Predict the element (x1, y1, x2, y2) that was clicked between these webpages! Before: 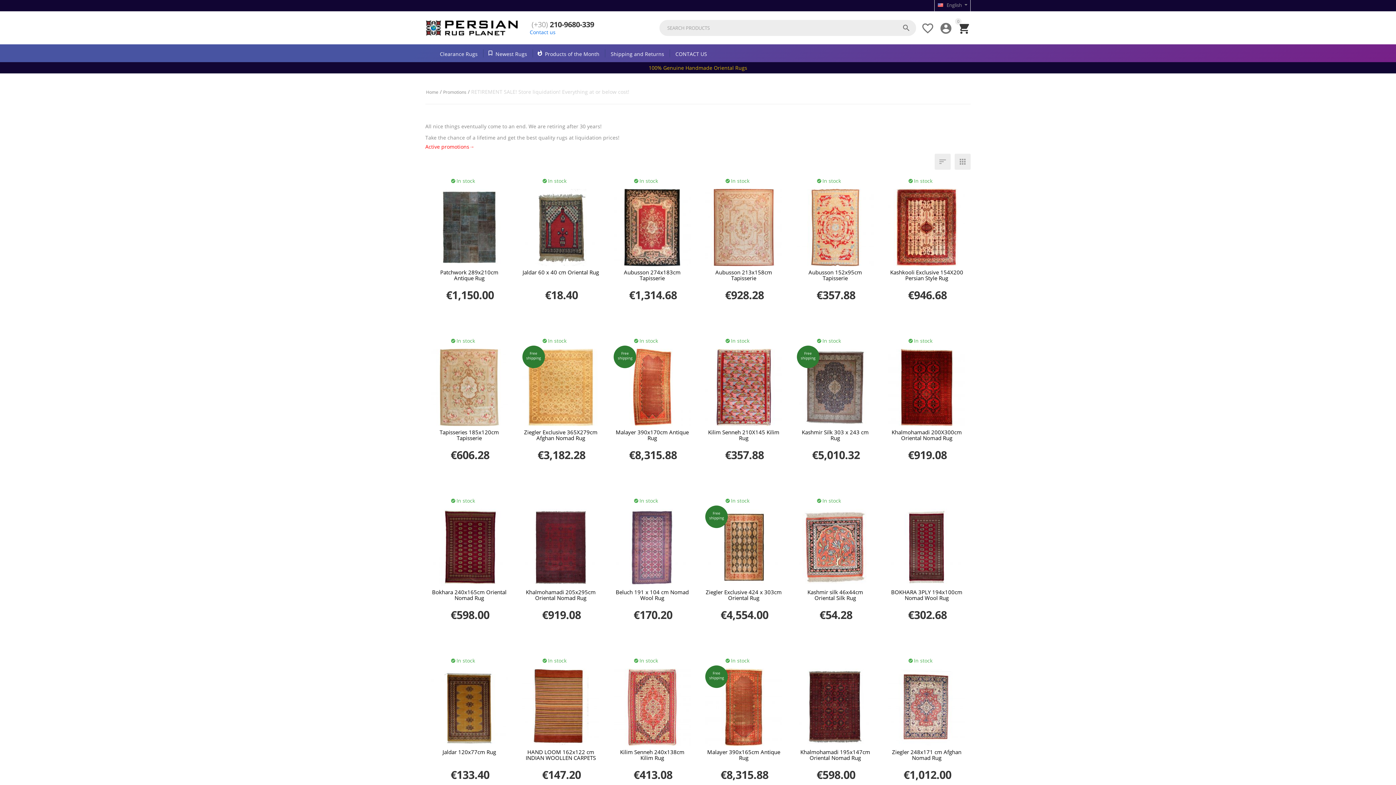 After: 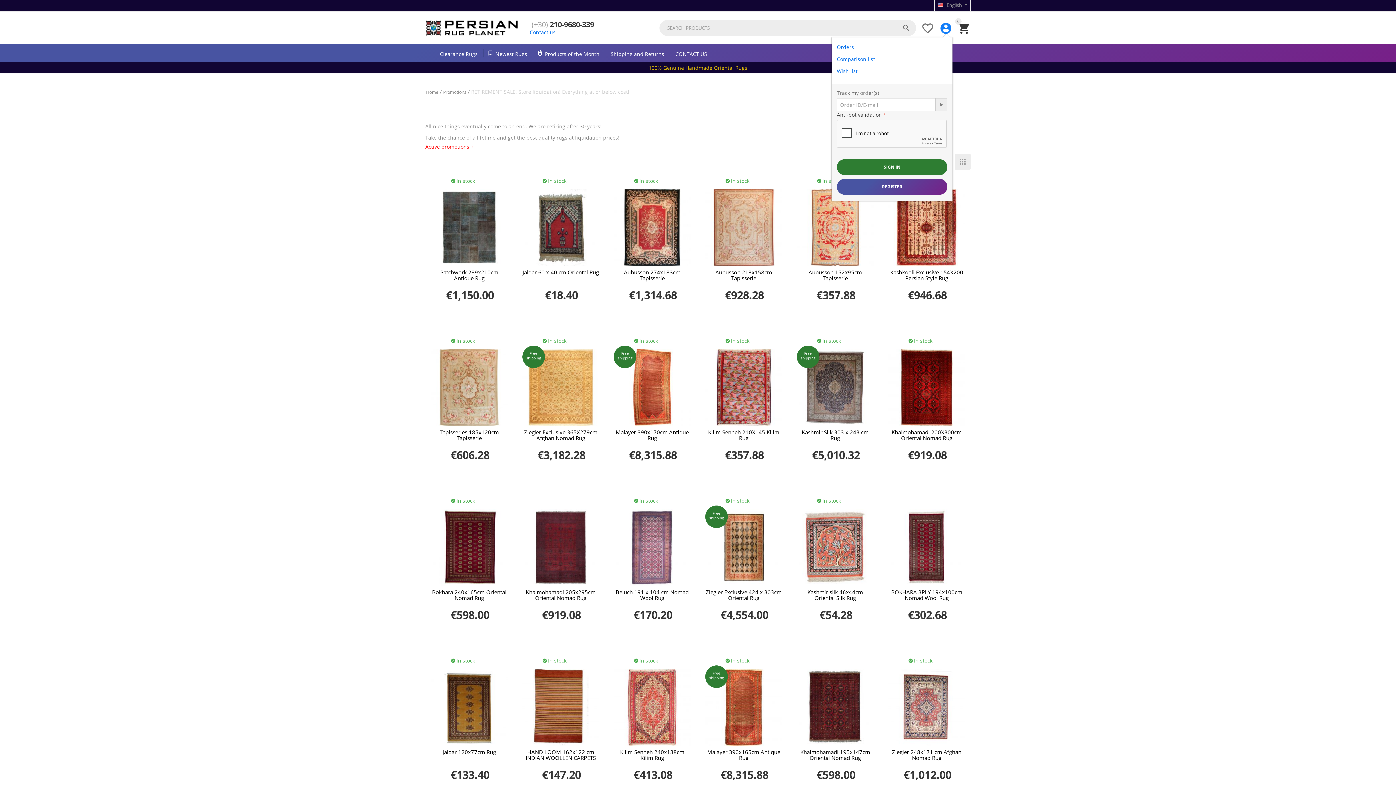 Action: bbox: (939, 29, 952, 36) label: 